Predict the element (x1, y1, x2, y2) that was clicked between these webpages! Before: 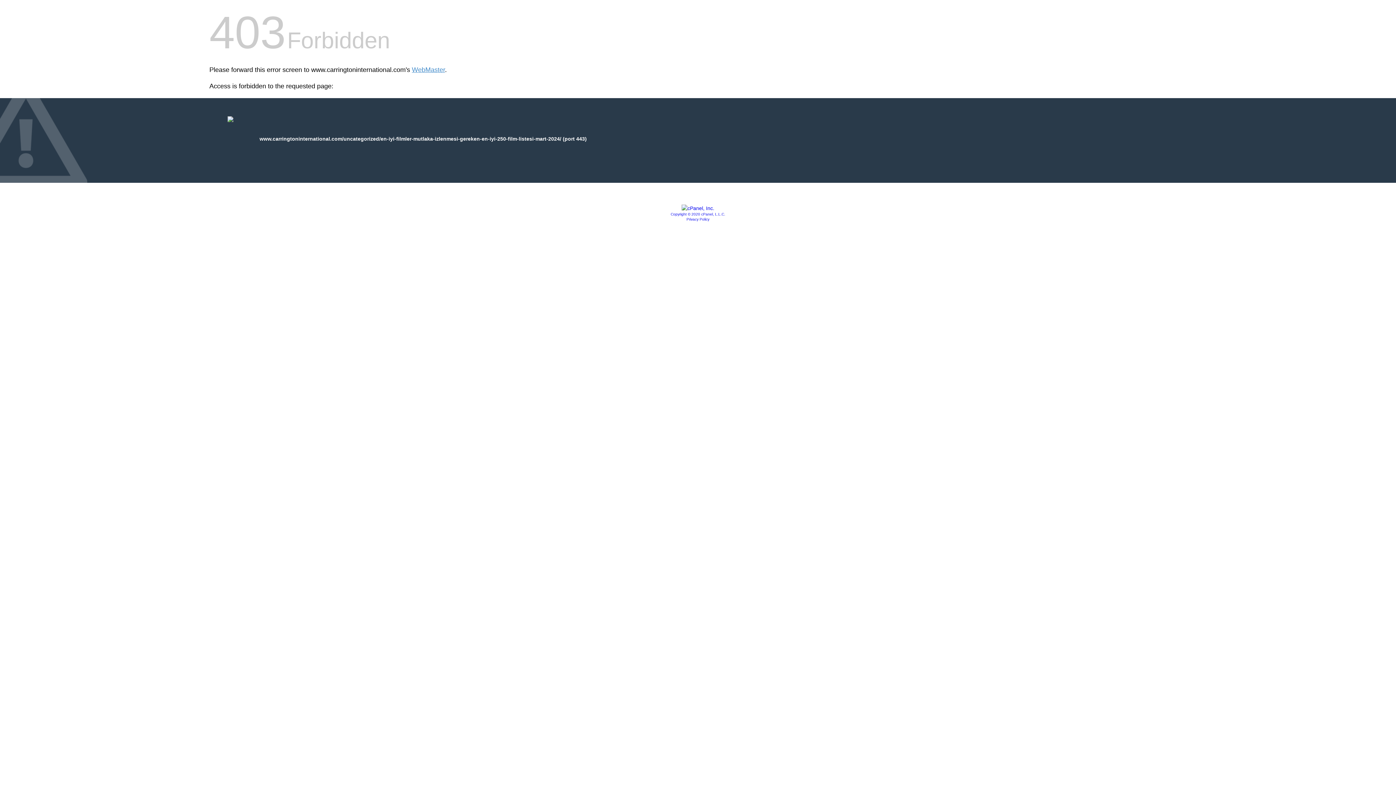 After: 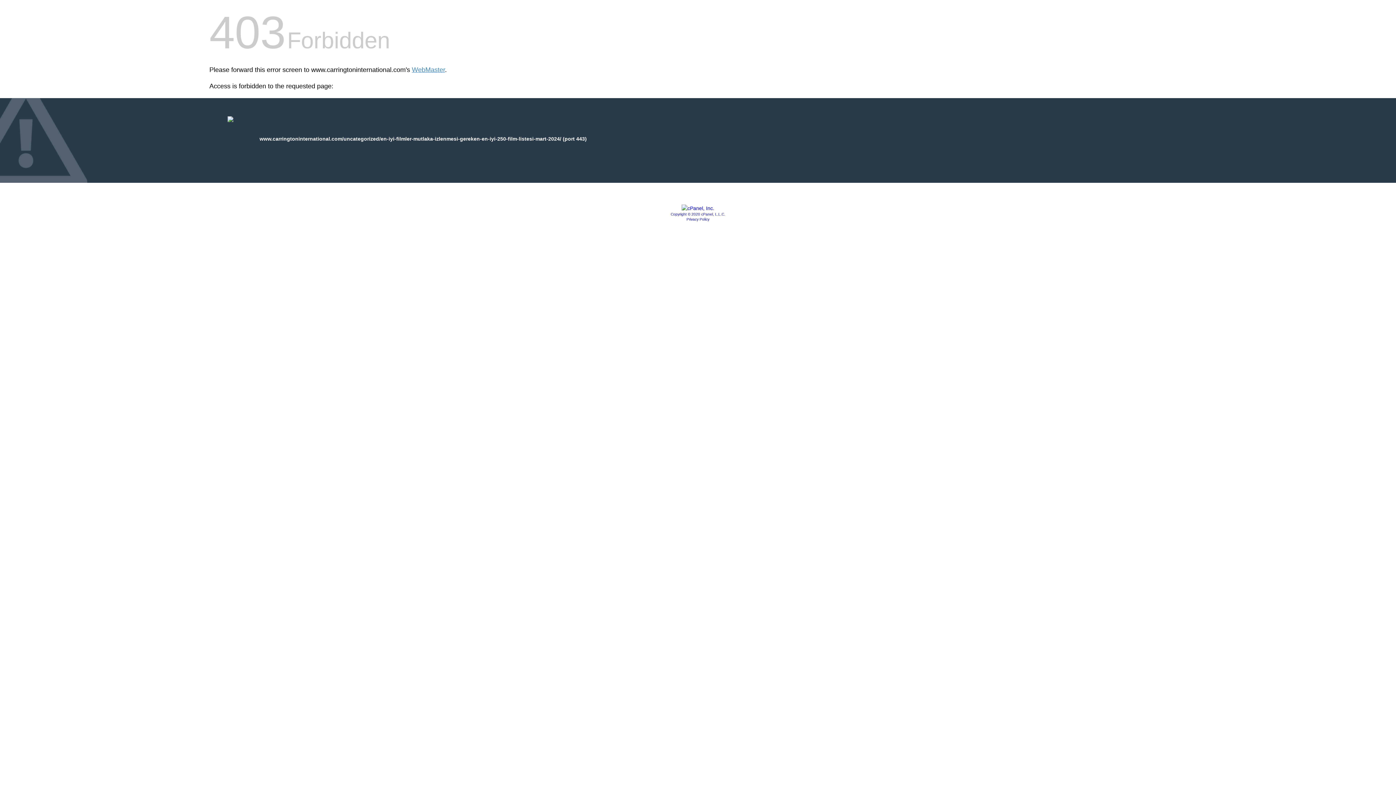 Action: bbox: (670, 212, 725, 216) label: Copyright © 2020 cPanel, L.L.C.